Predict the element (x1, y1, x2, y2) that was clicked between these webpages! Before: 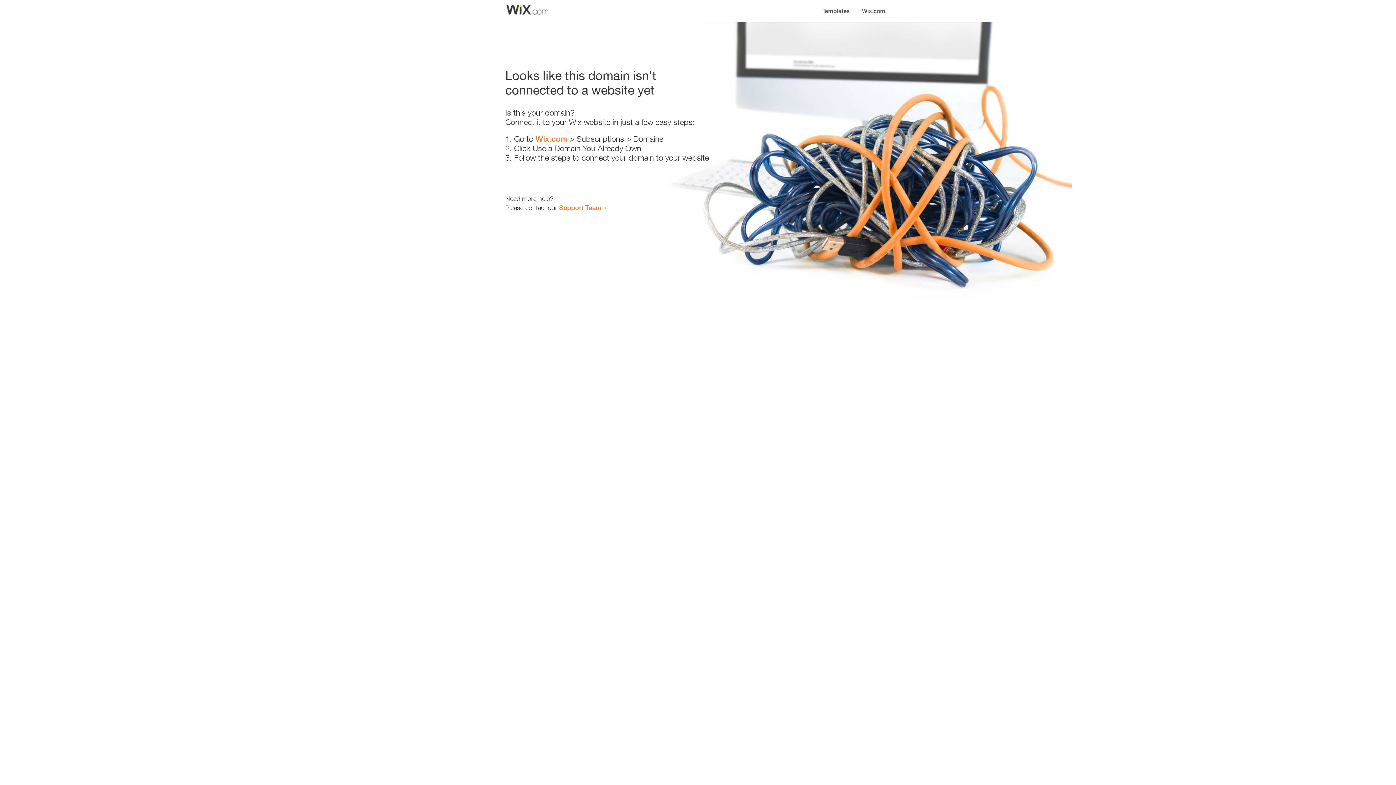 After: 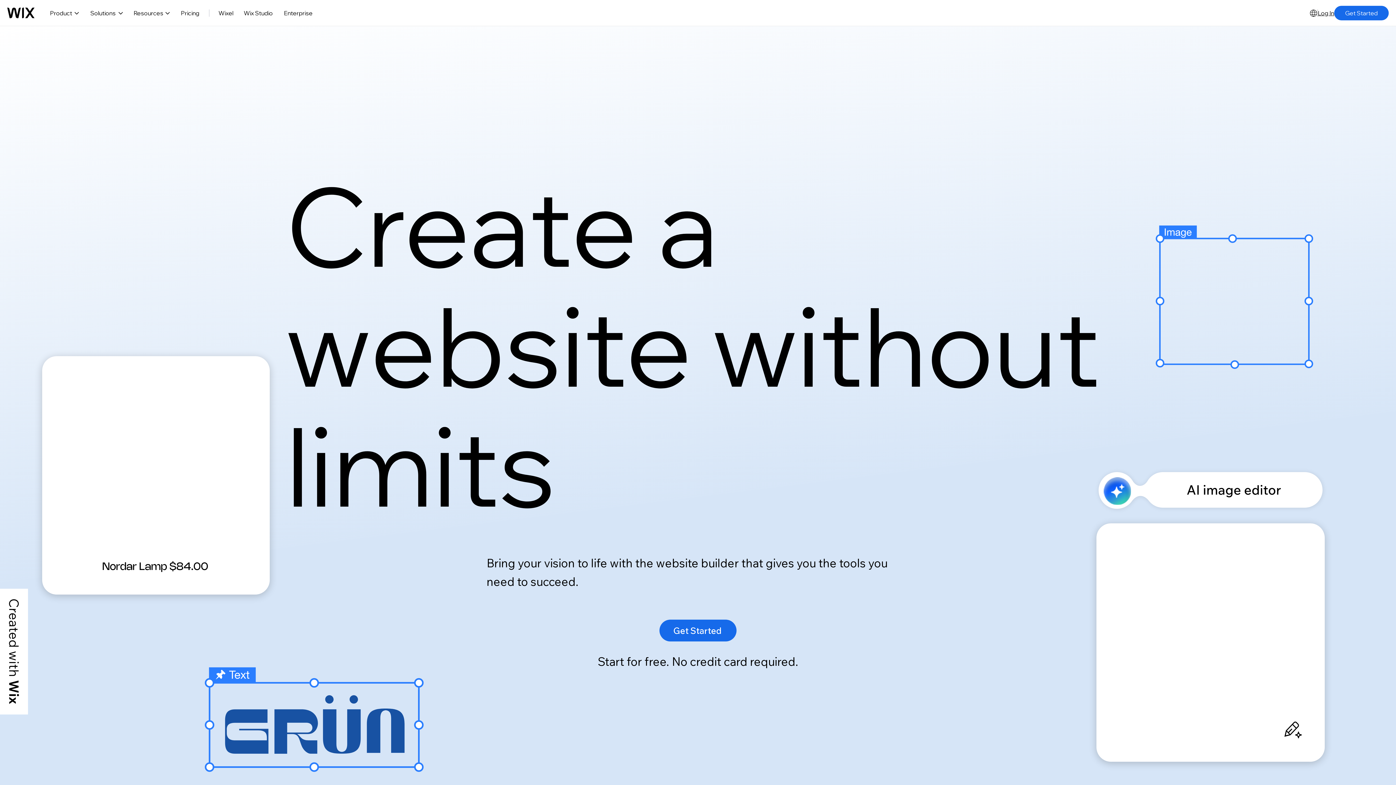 Action: label: Wix.com bbox: (535, 134, 567, 143)